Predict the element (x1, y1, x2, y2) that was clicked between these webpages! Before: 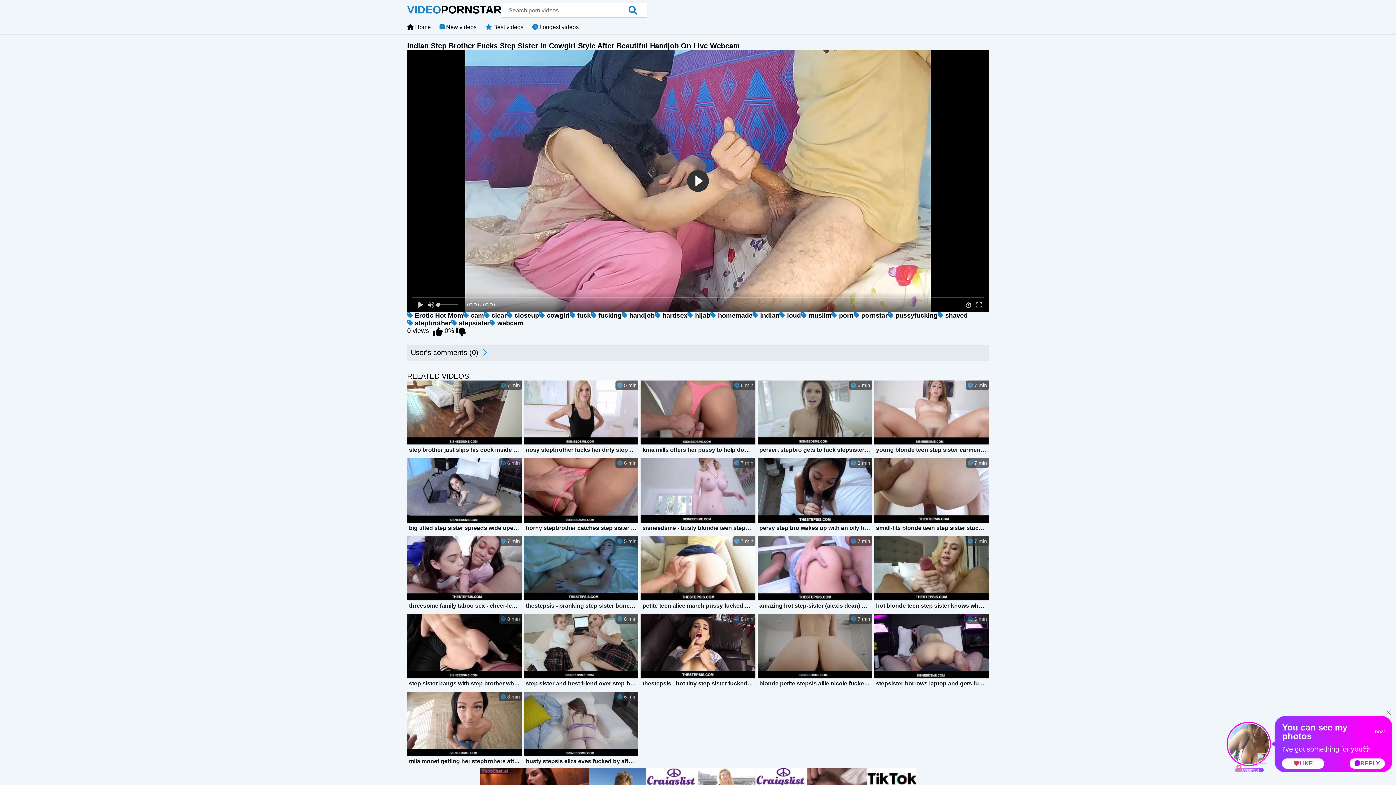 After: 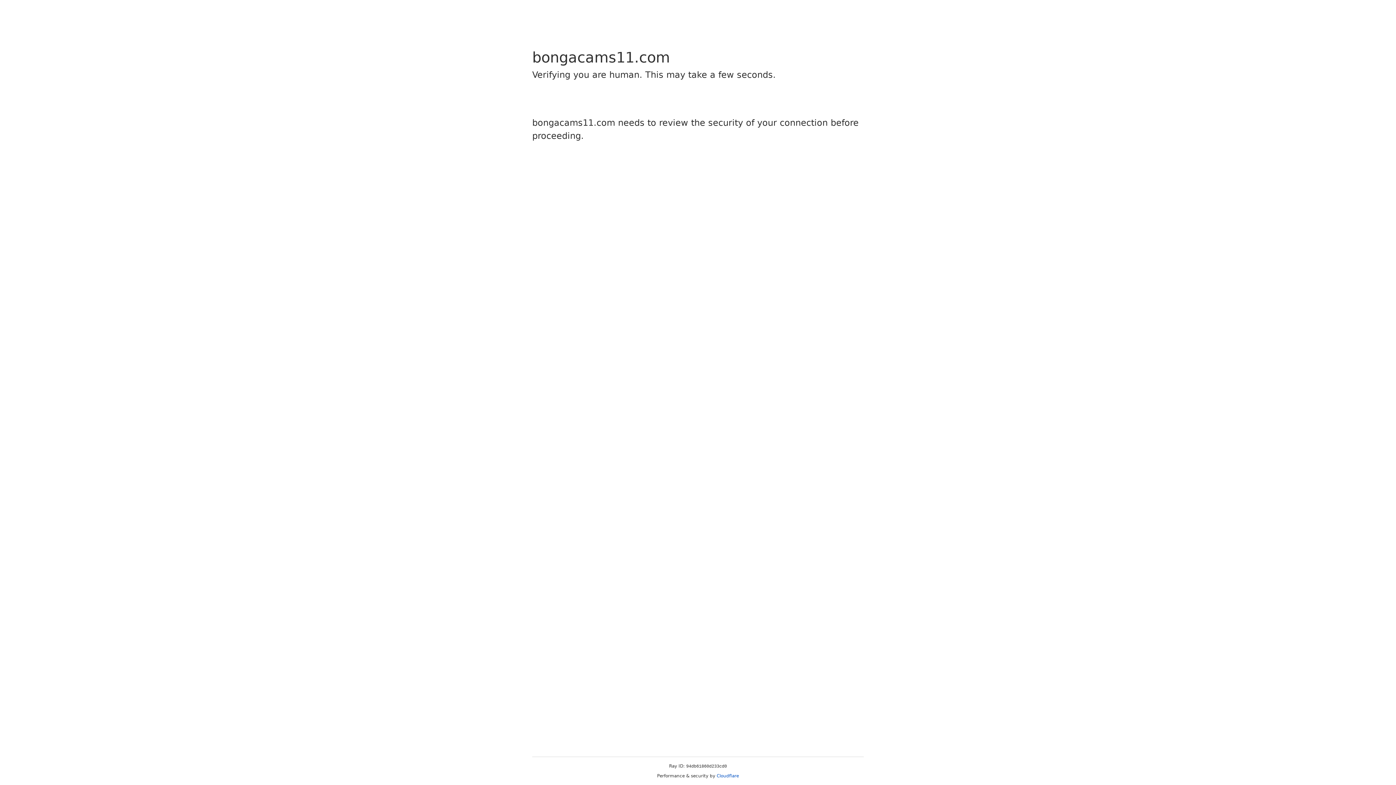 Action: label:  shaved bbox: (937, 312, 968, 319)